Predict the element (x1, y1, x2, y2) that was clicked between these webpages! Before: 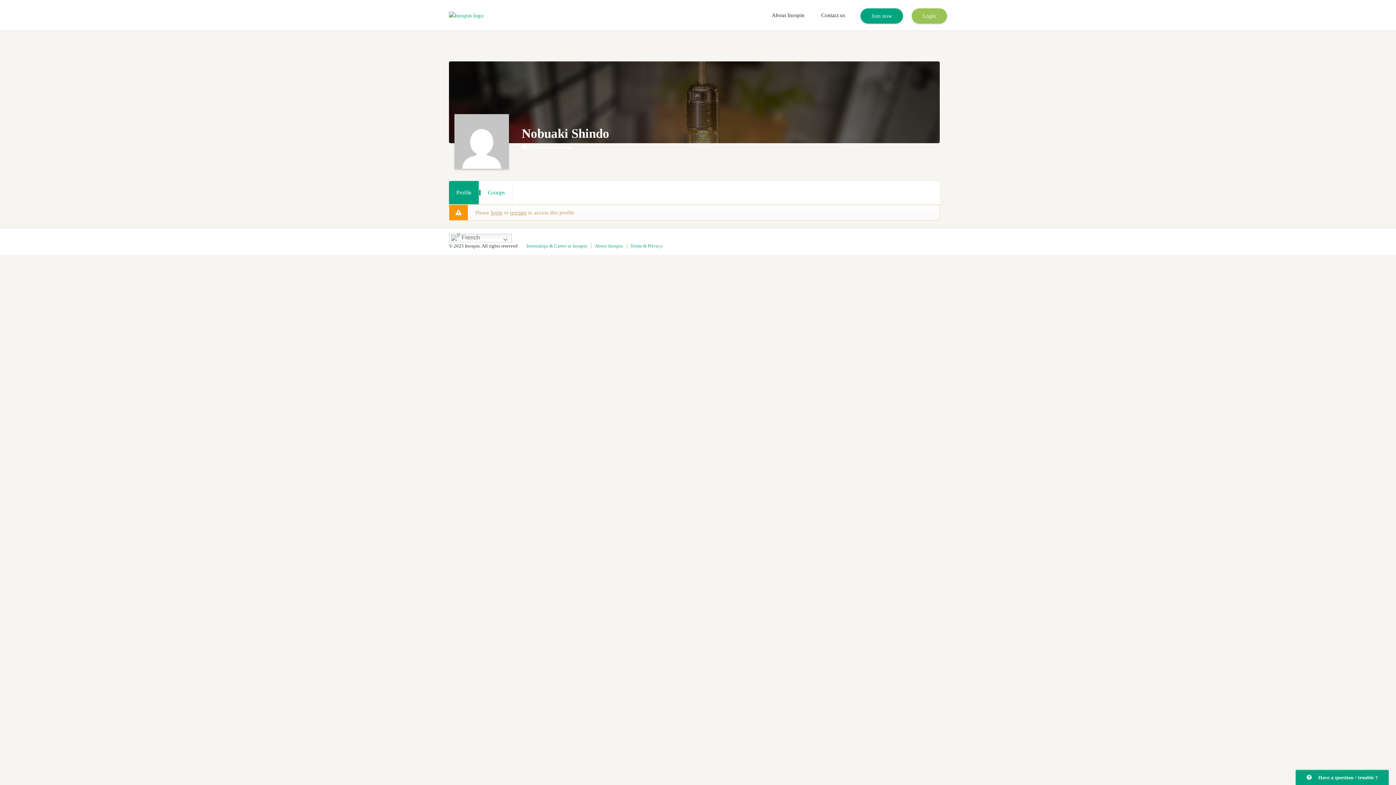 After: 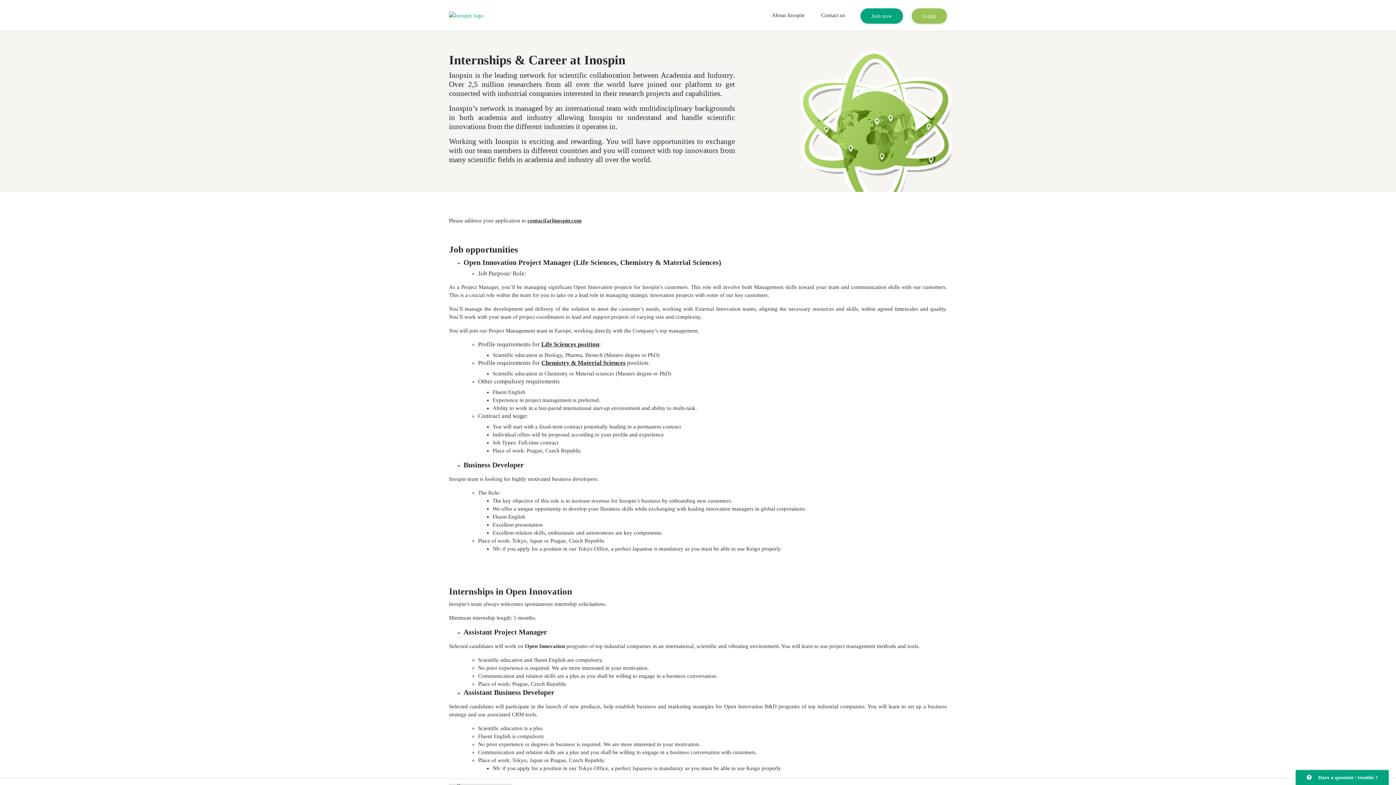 Action: bbox: (526, 243, 587, 248) label: Internships & Career at Inospin